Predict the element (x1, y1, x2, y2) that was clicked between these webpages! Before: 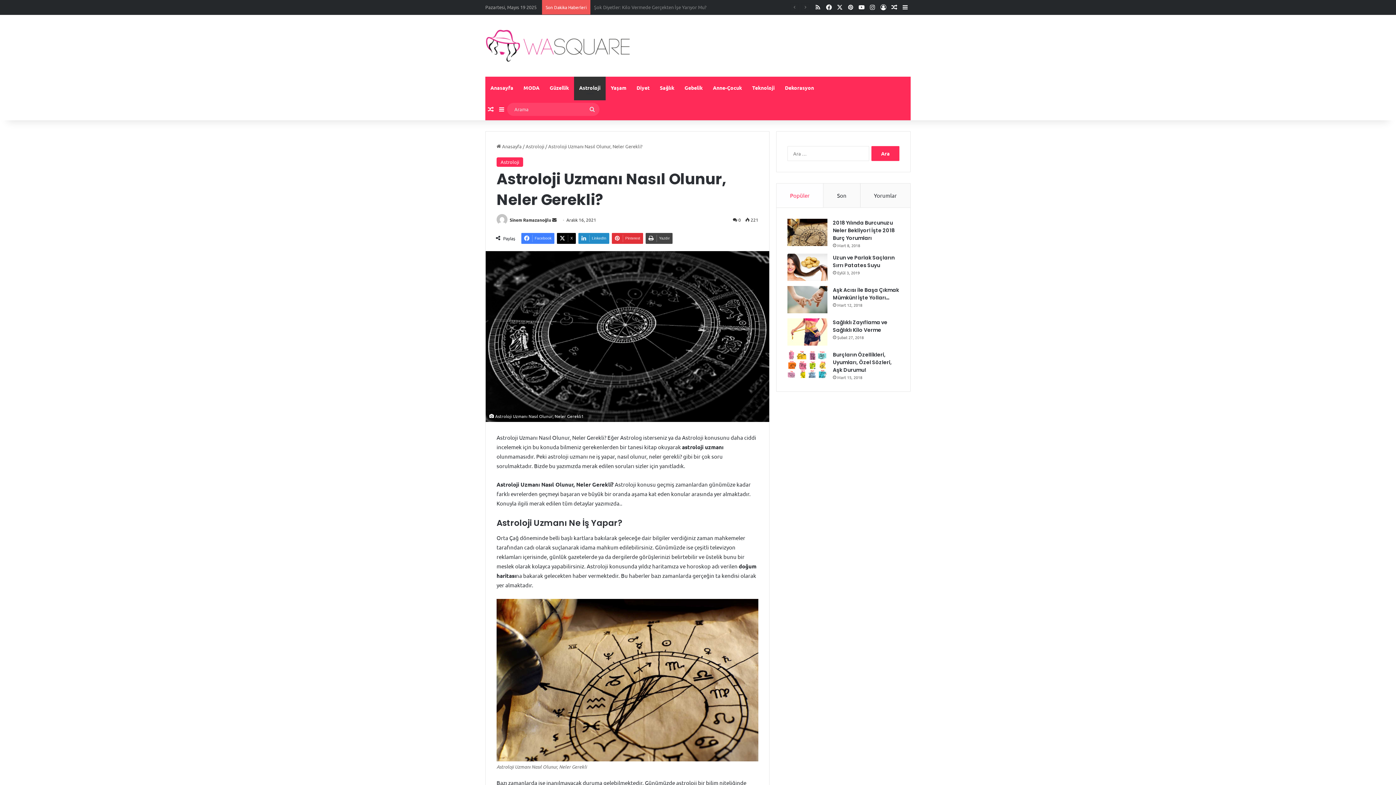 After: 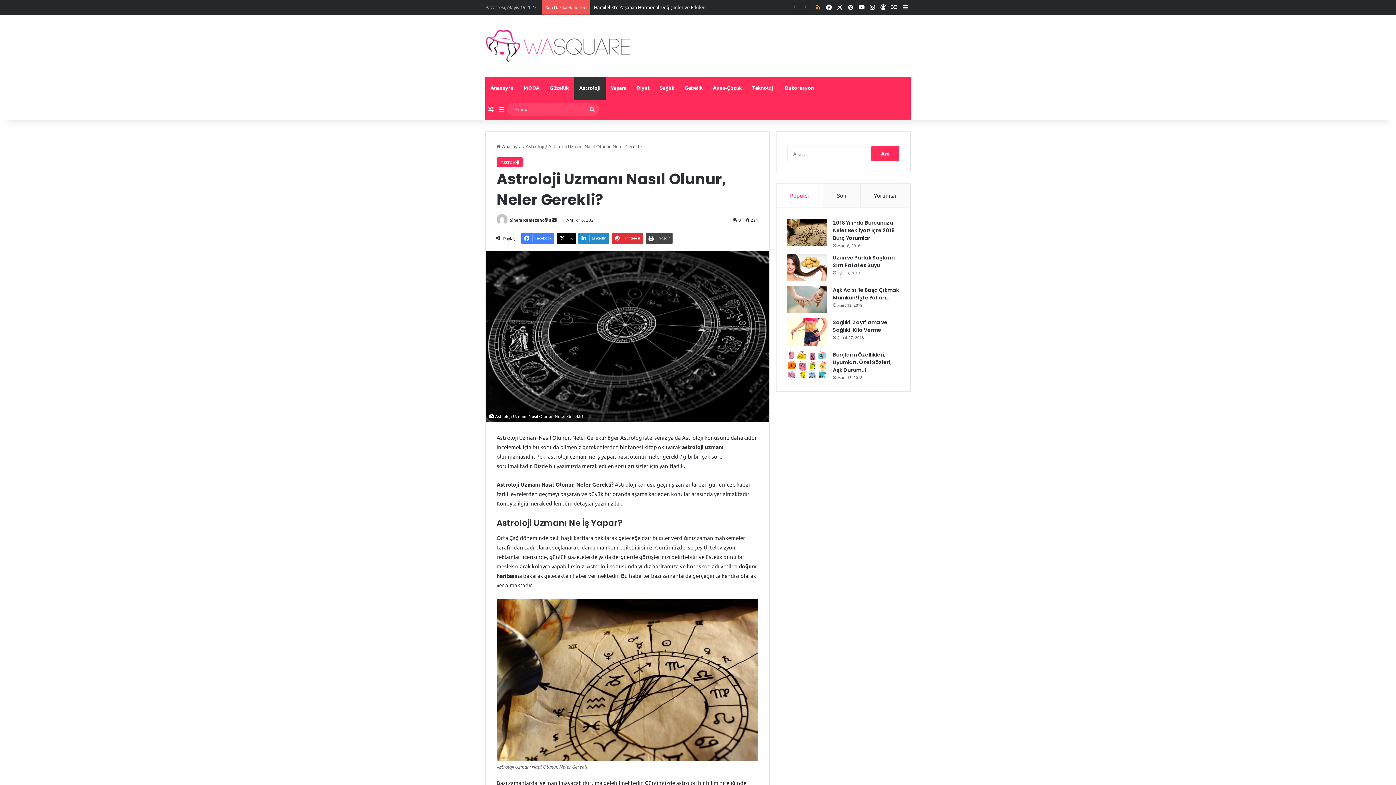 Action: bbox: (812, 0, 823, 14) label: RSS